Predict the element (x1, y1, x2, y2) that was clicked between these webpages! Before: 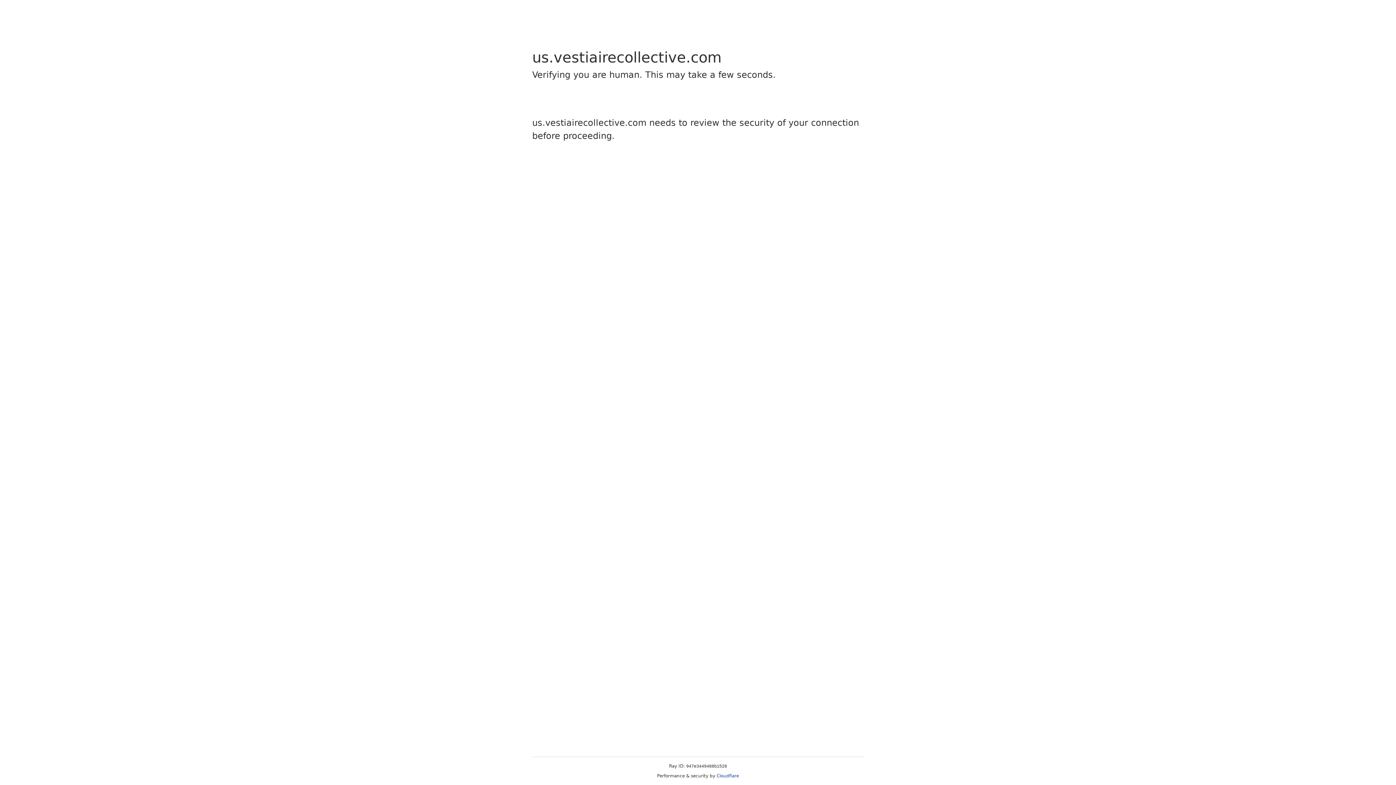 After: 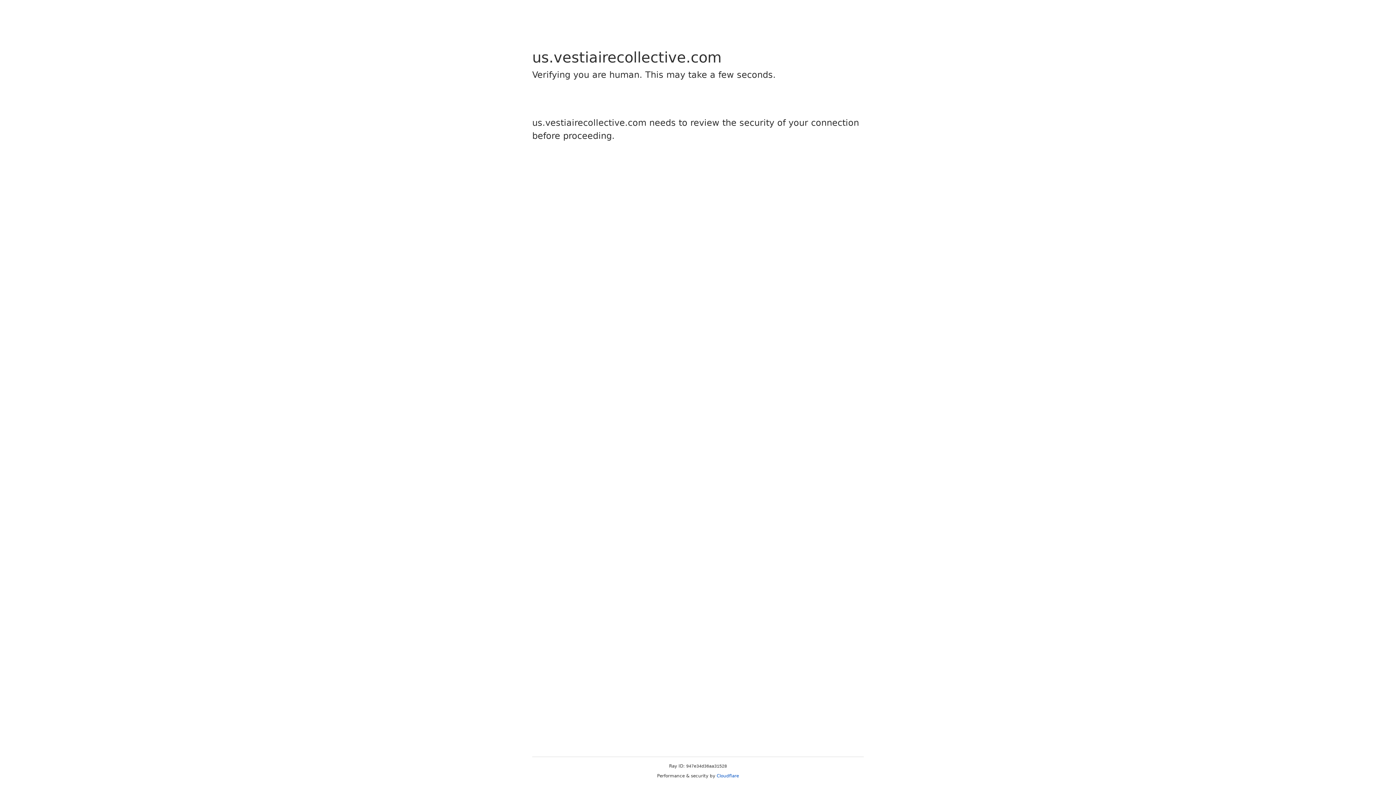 Action: label: Cloudflare bbox: (716, 773, 739, 778)